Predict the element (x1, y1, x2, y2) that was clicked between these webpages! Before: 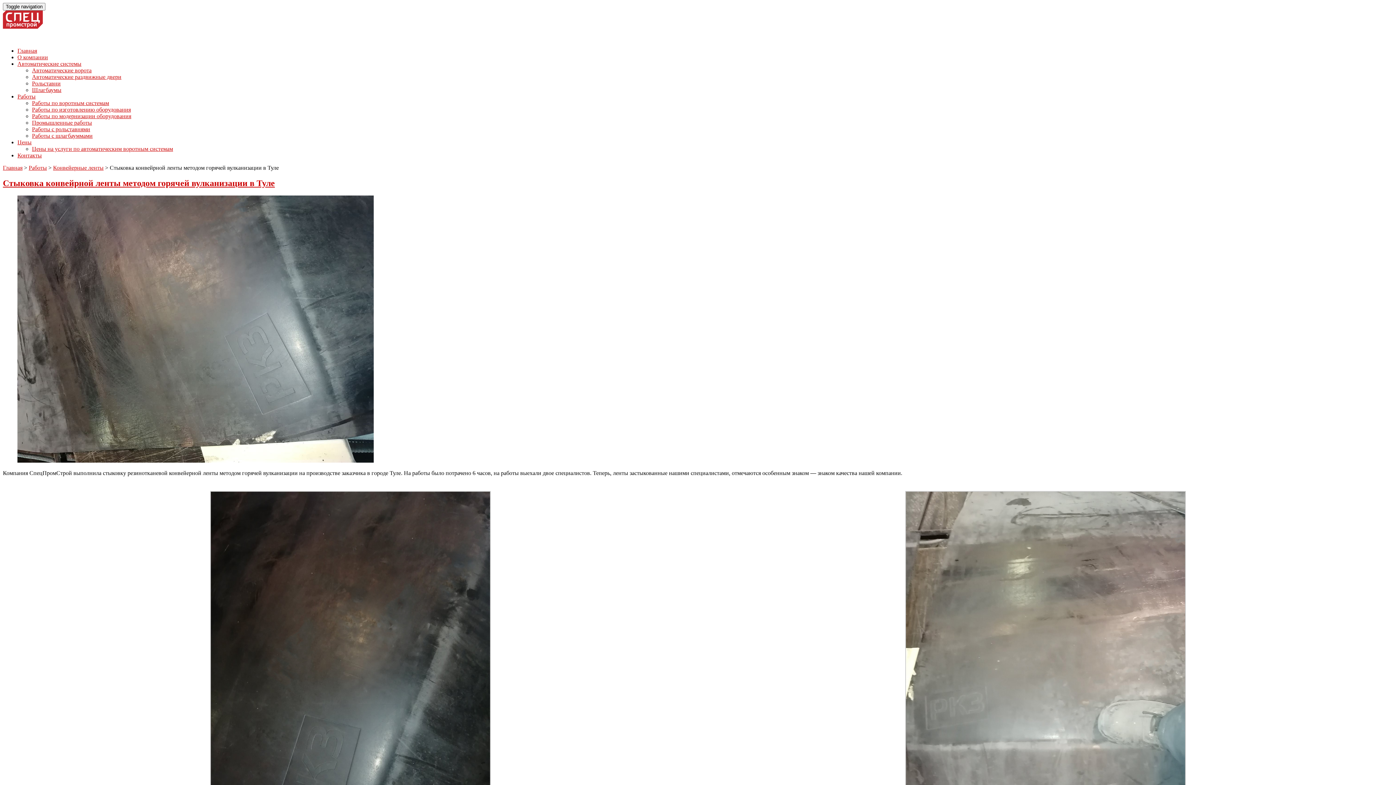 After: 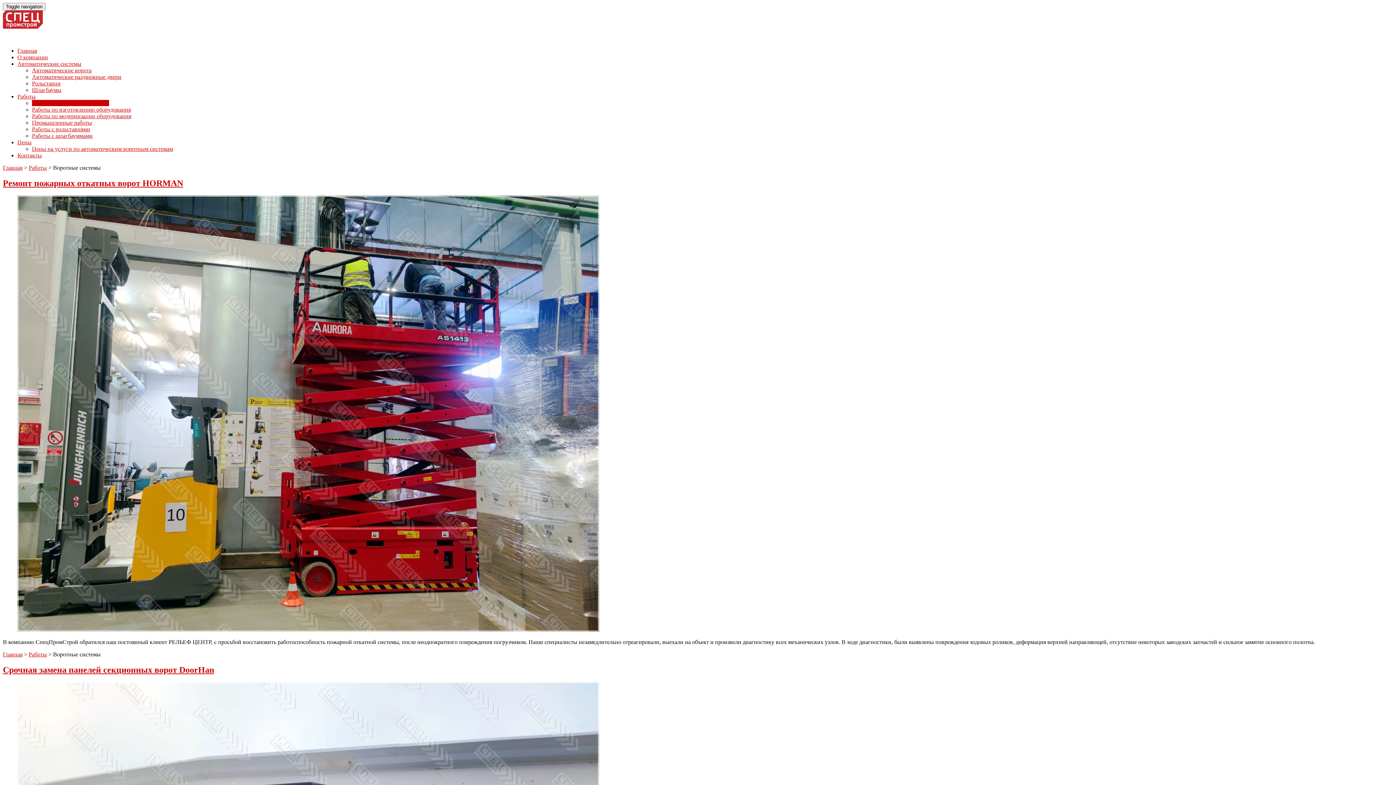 Action: bbox: (32, 99, 109, 106) label: Работы по воротным системам